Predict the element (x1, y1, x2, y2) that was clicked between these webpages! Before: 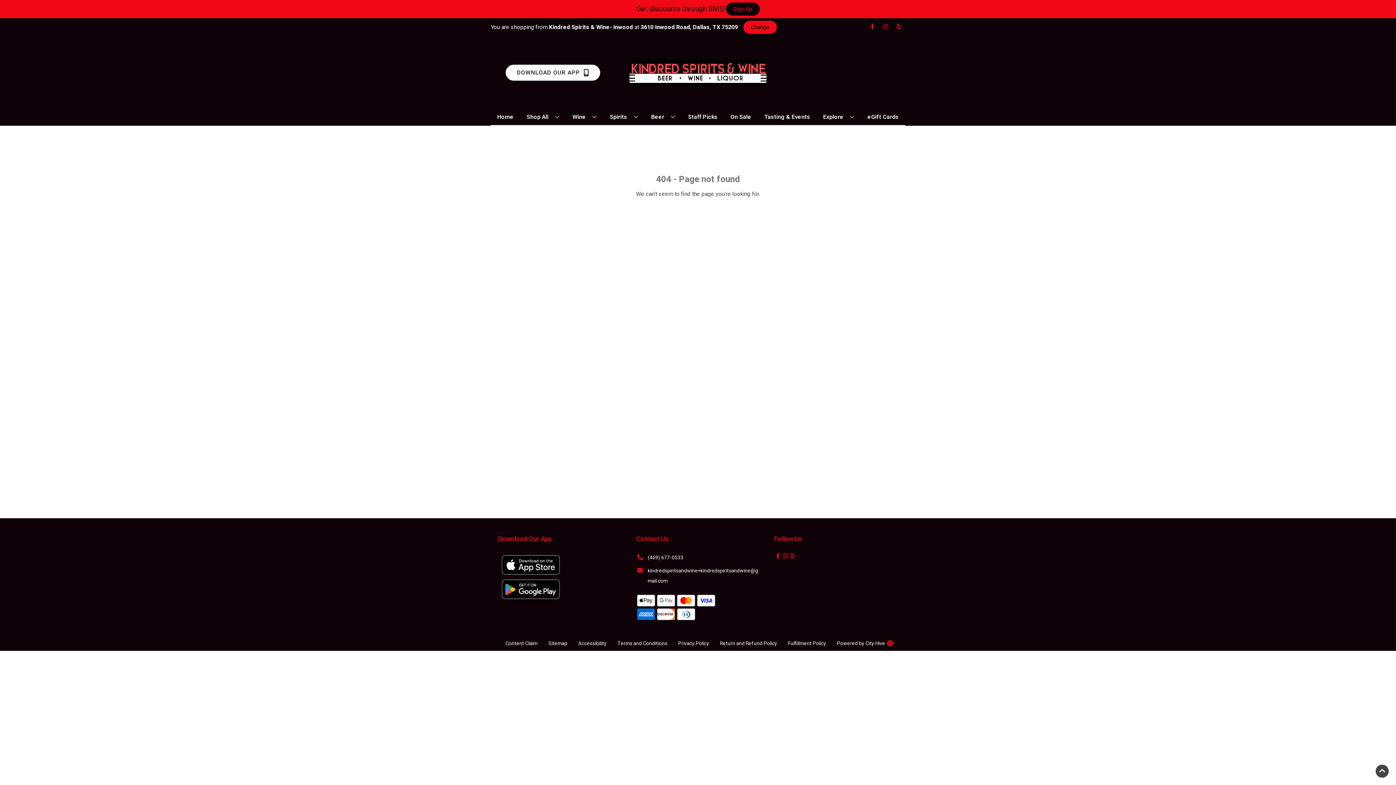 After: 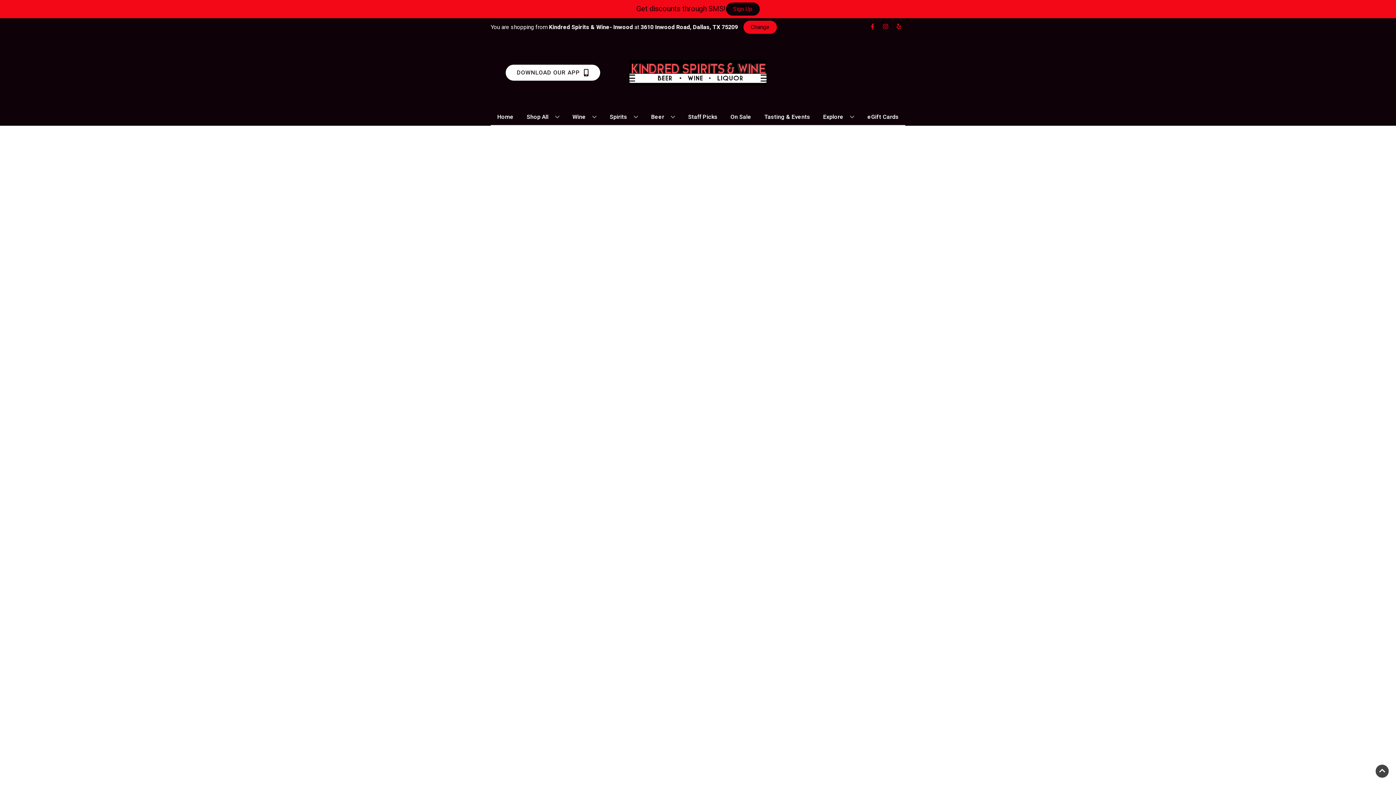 Action: bbox: (685, 109, 720, 125) label: Staff Picks